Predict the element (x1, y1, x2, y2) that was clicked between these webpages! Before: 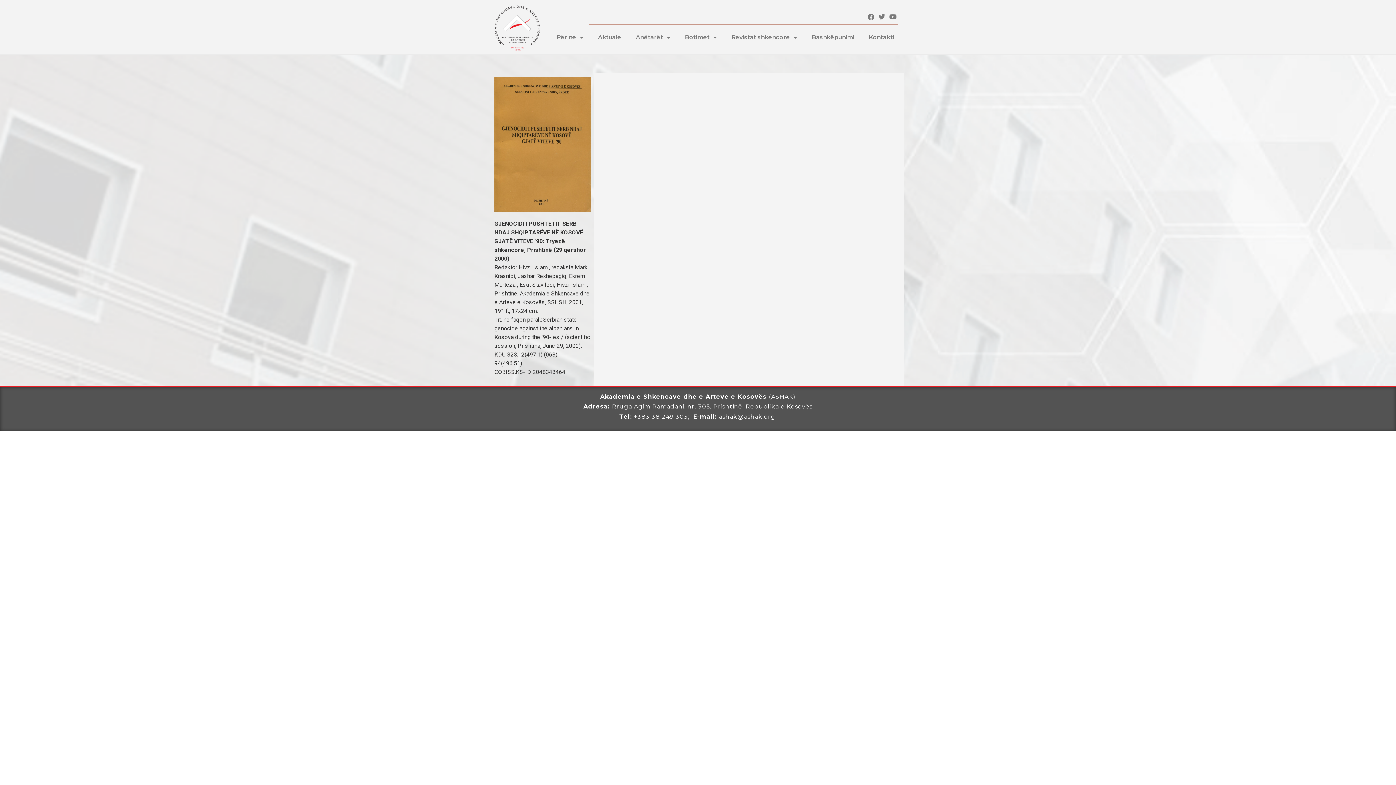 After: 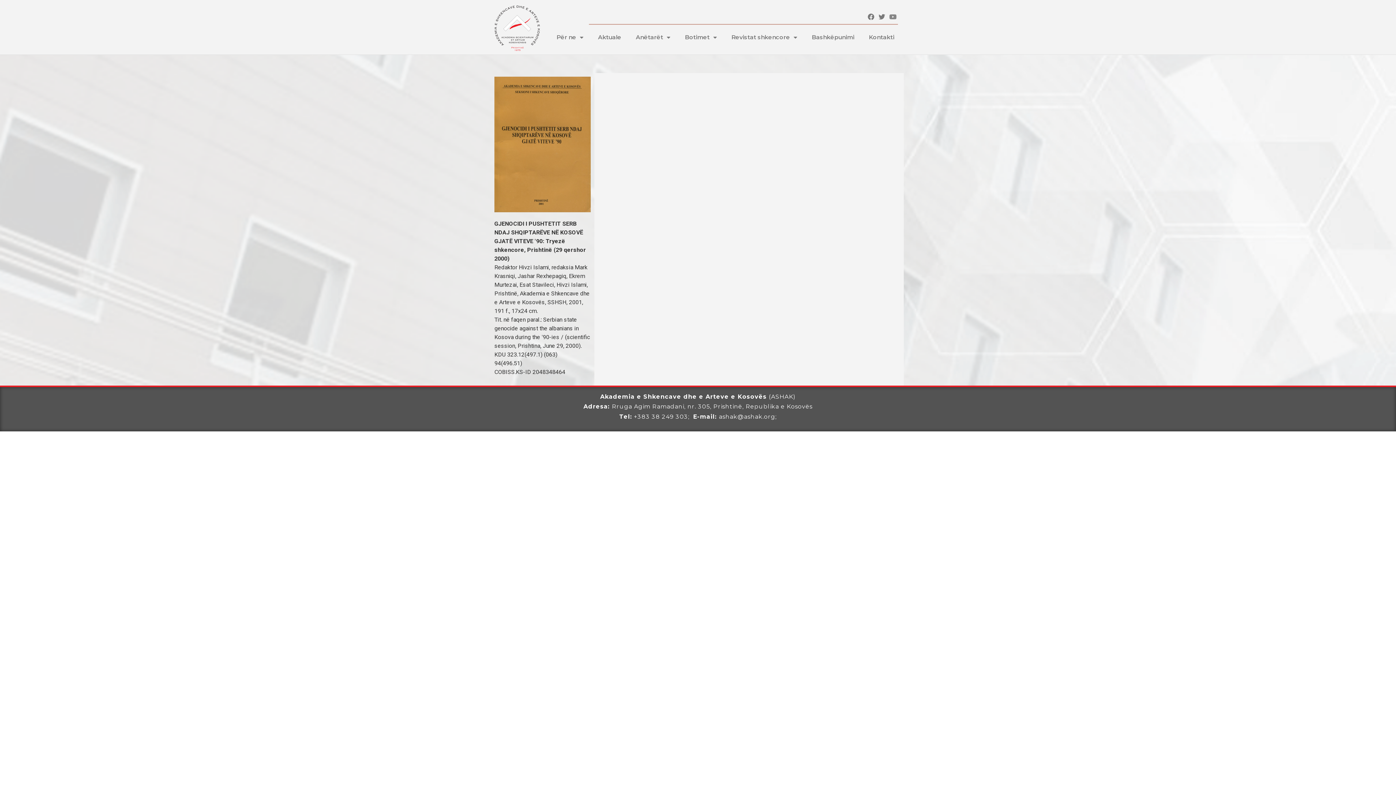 Action: bbox: (888, 12, 897, 21) label: Youtube